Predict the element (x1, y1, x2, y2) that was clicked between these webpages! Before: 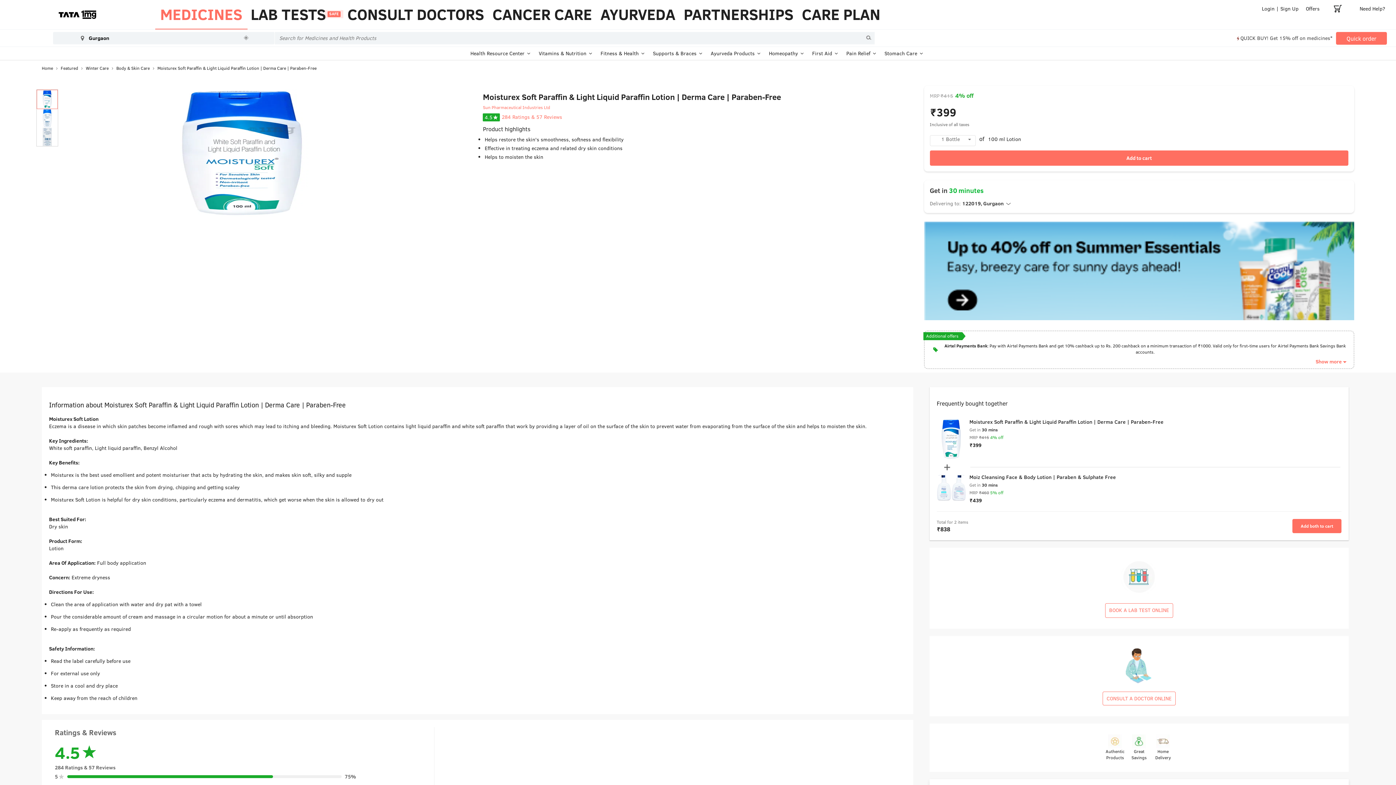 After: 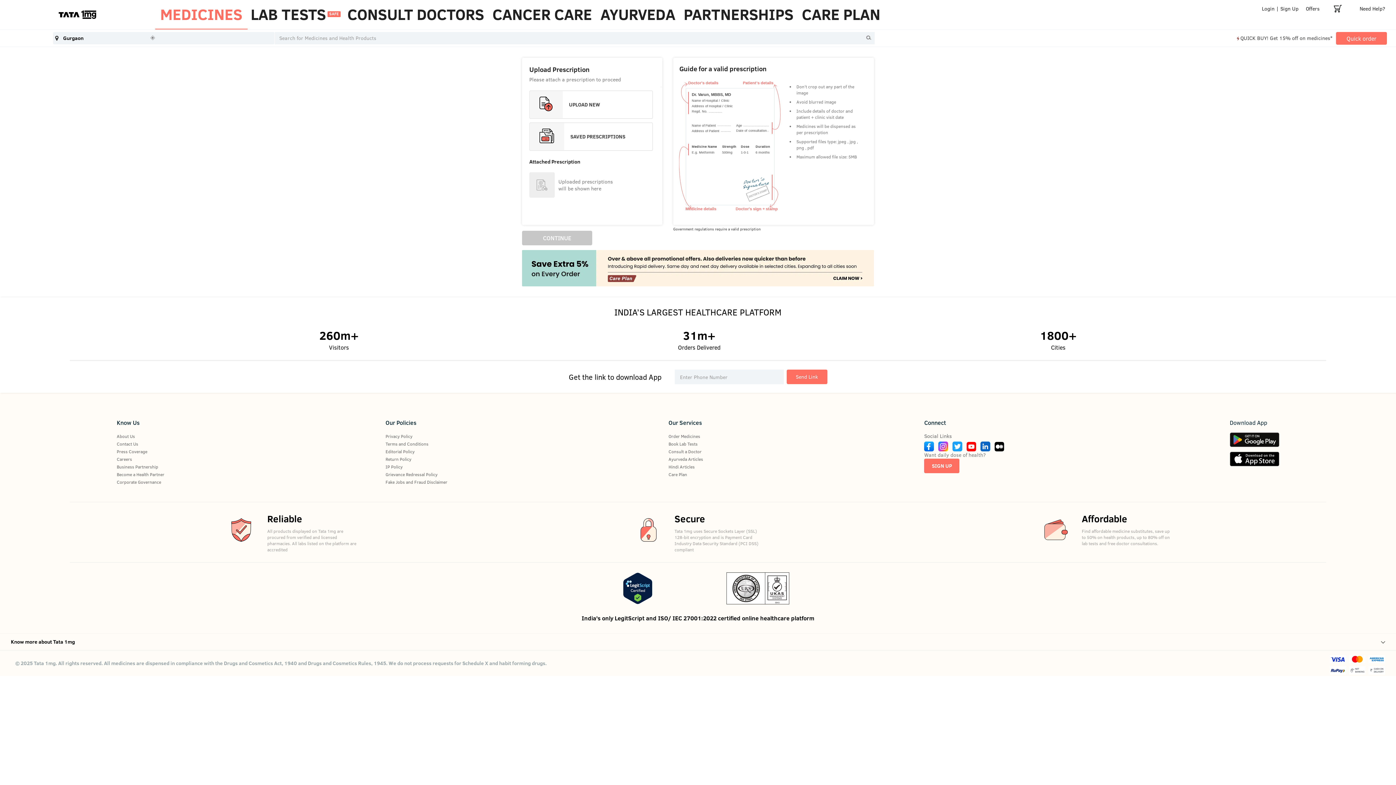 Action: label: Quick order bbox: (1336, 32, 1387, 44)